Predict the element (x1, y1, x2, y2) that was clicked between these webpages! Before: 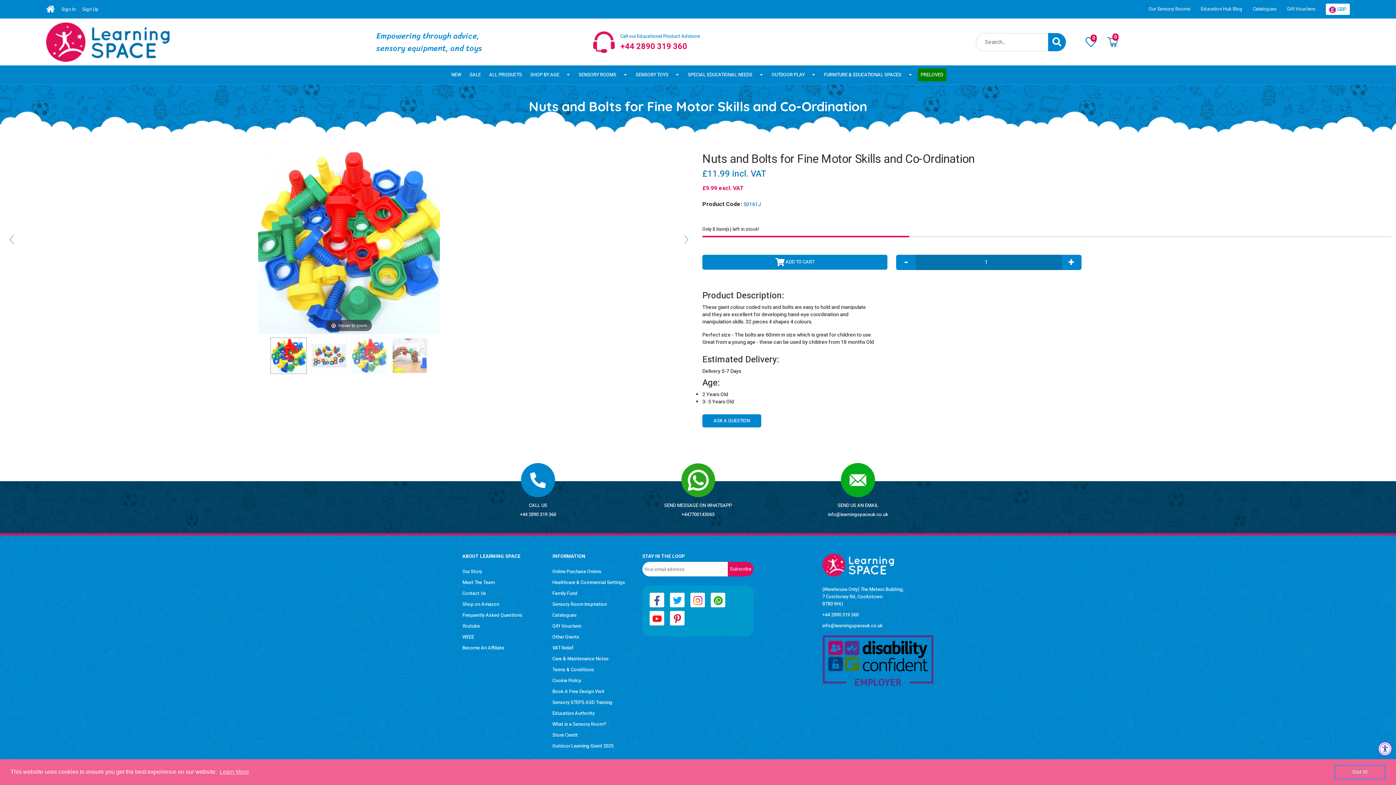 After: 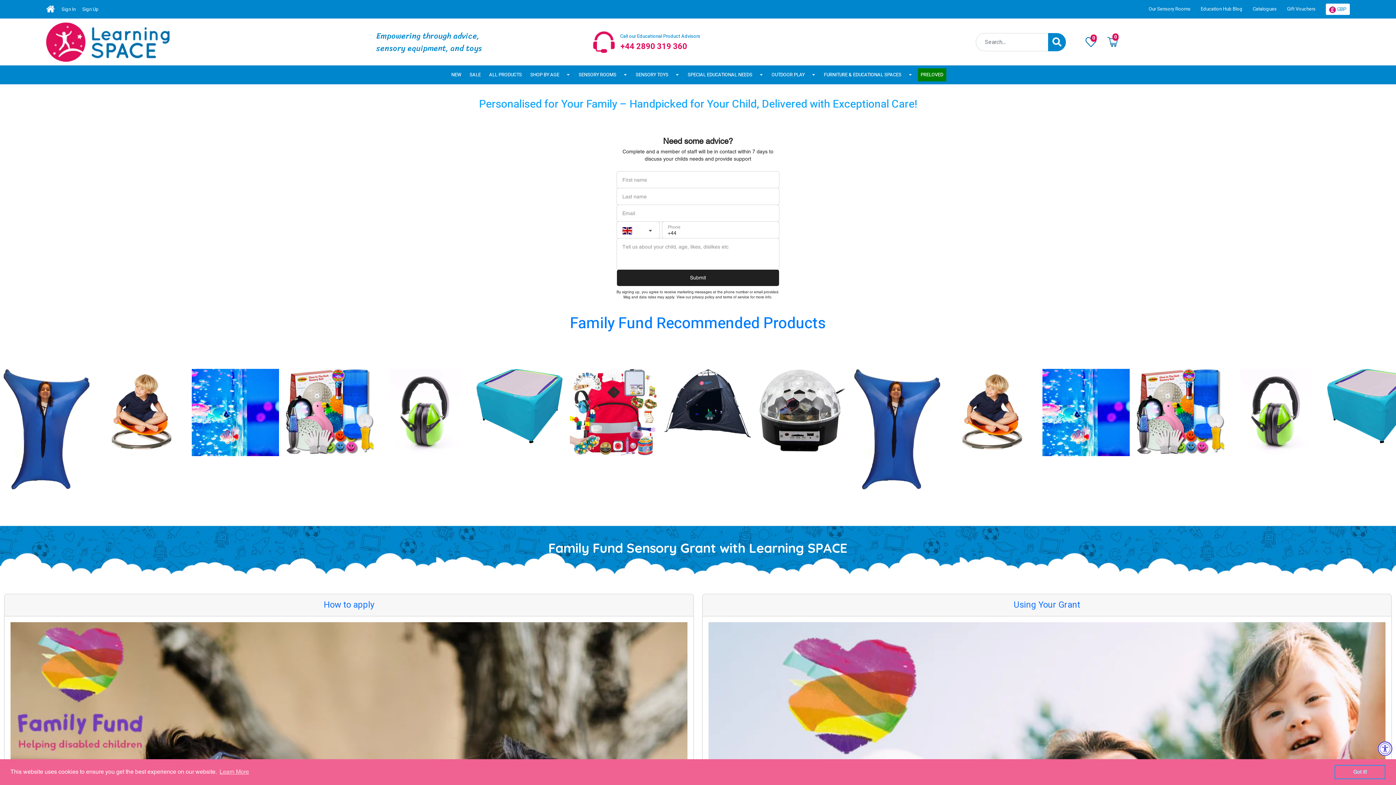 Action: bbox: (552, 590, 577, 597) label: Family Fund